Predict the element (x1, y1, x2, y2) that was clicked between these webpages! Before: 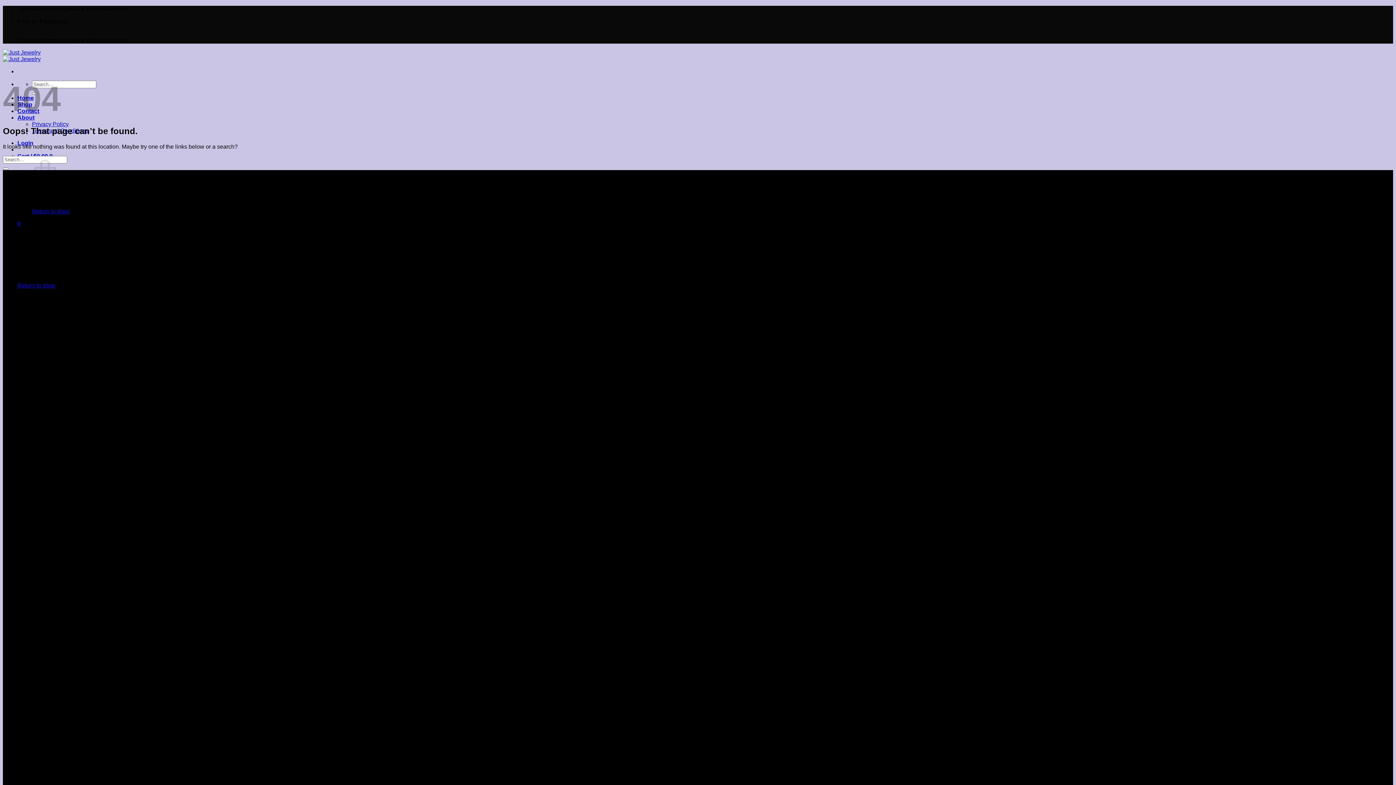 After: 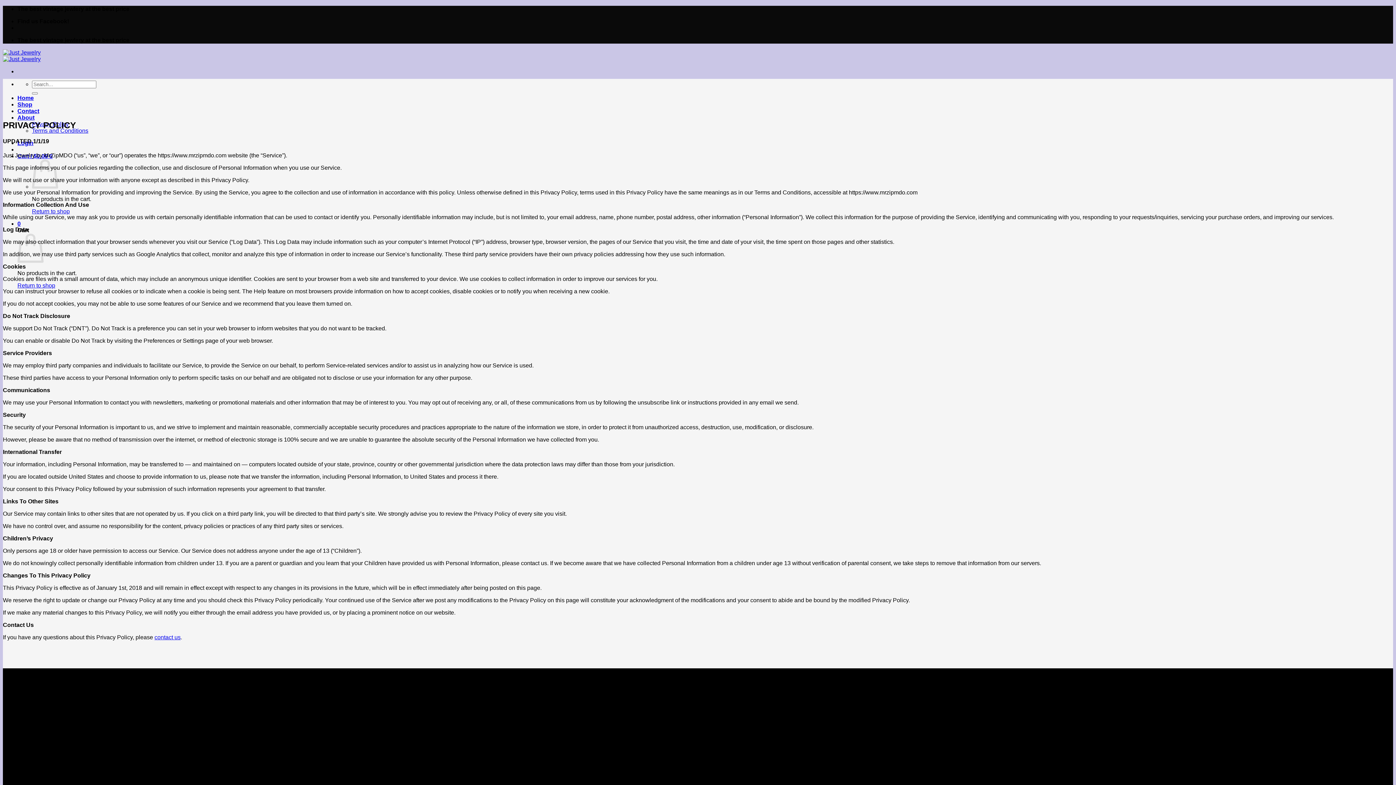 Action: label: Privacy Policy bbox: (32, 121, 68, 127)